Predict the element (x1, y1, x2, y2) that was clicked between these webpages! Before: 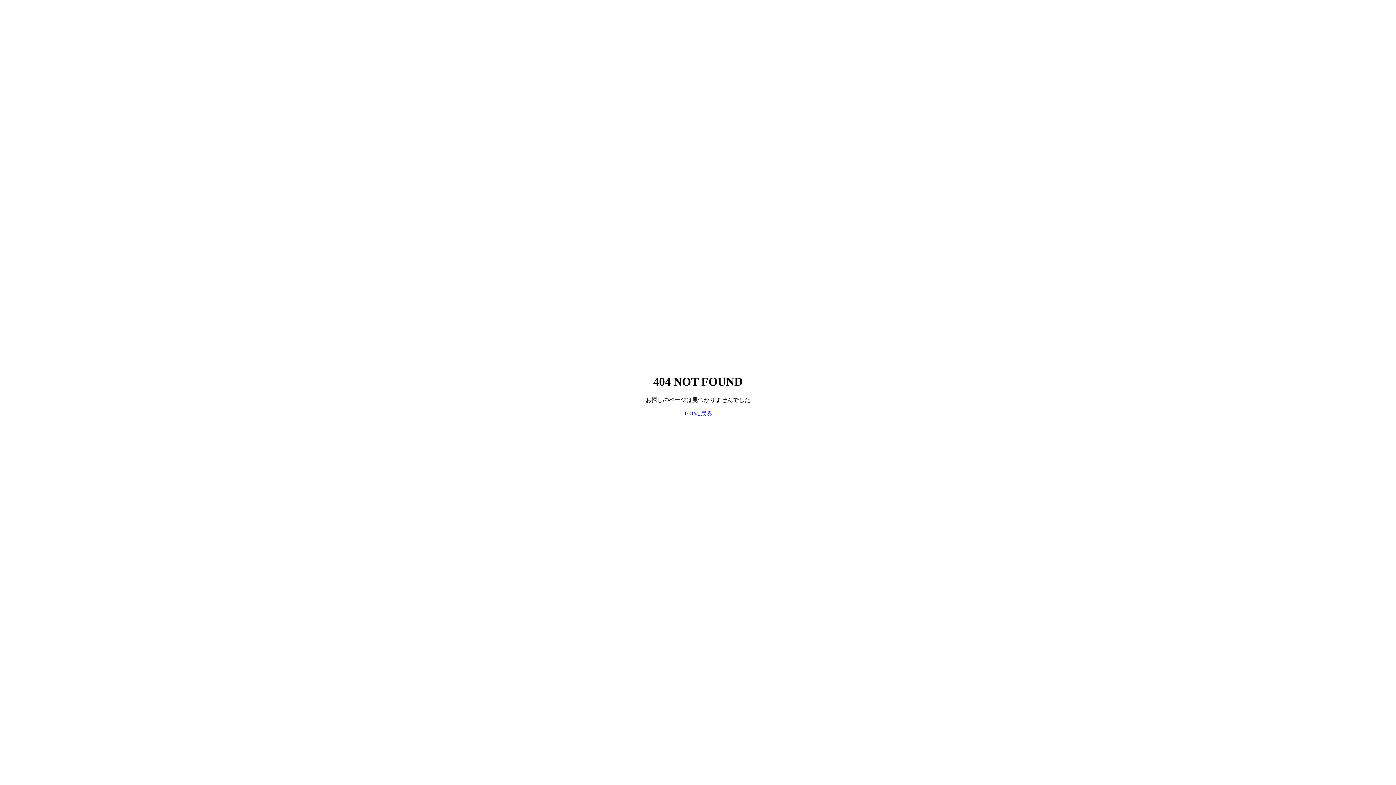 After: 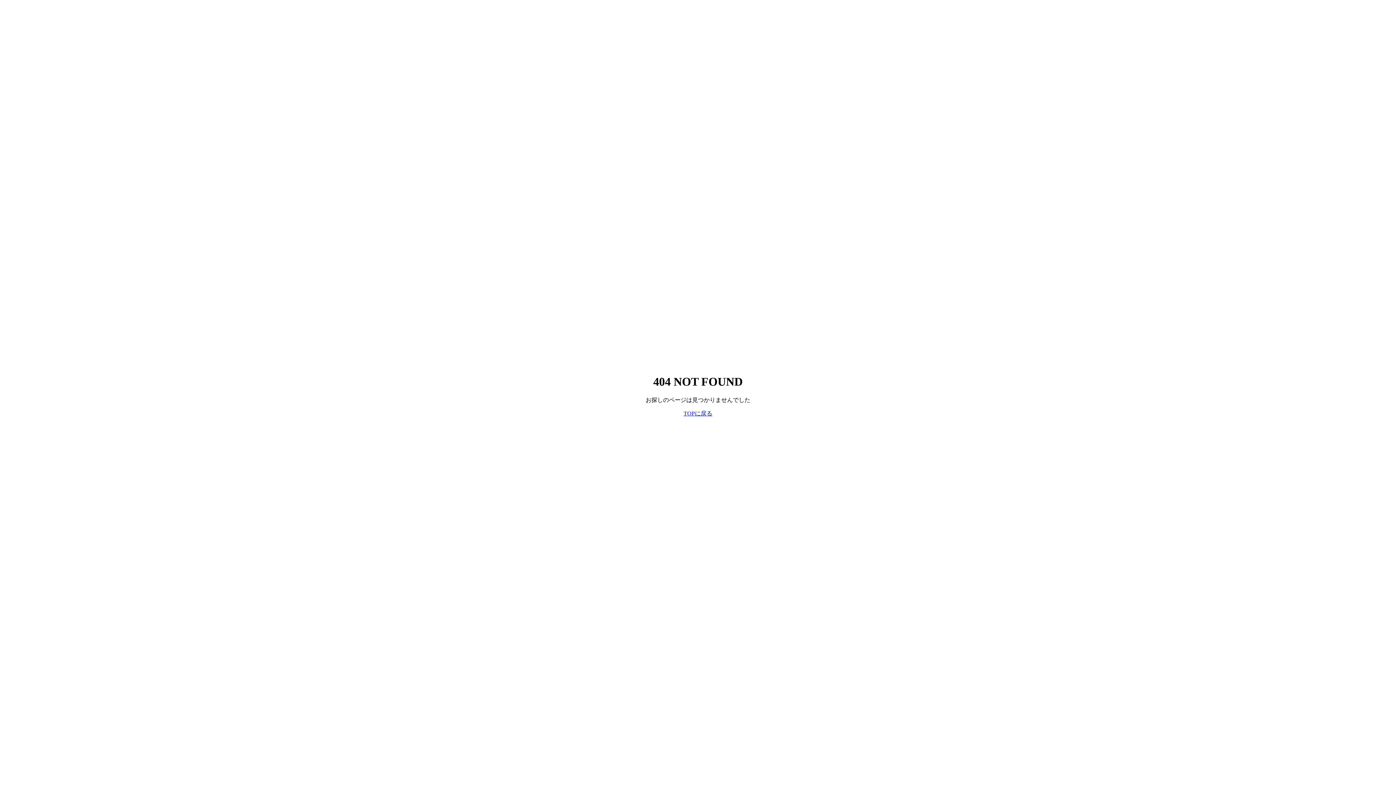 Action: label: TOPに戻る bbox: (683, 410, 712, 416)